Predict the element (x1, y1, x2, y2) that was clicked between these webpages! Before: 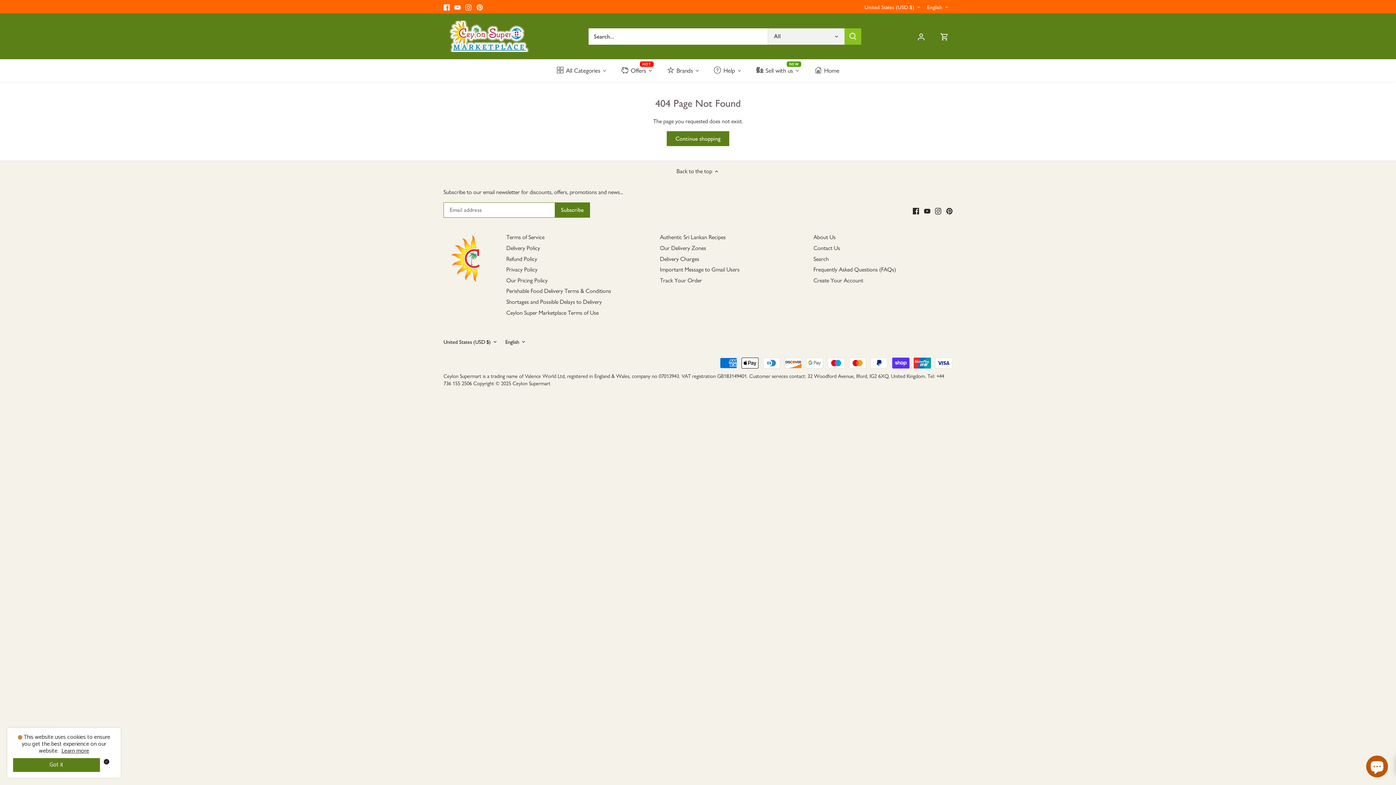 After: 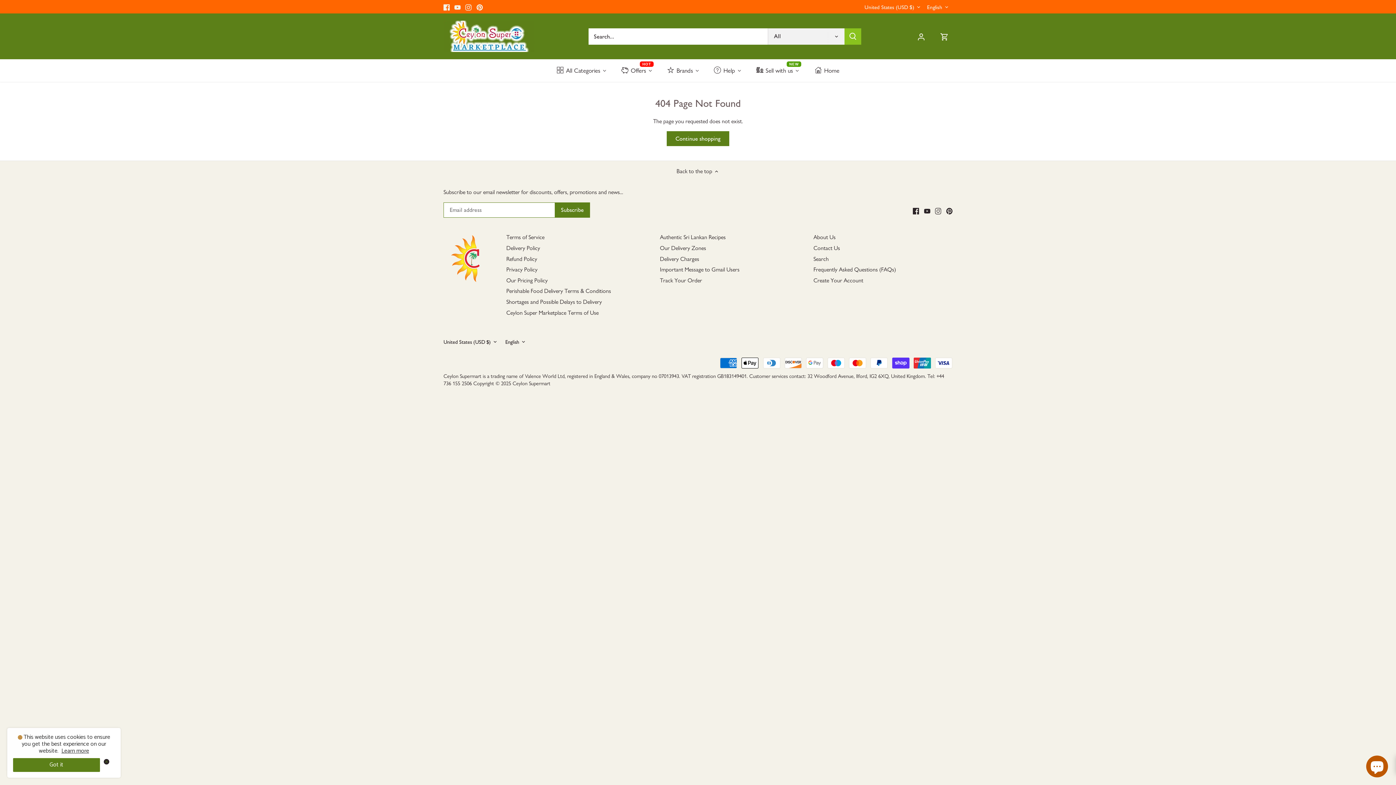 Action: label: Instagram bbox: (935, 206, 941, 214)